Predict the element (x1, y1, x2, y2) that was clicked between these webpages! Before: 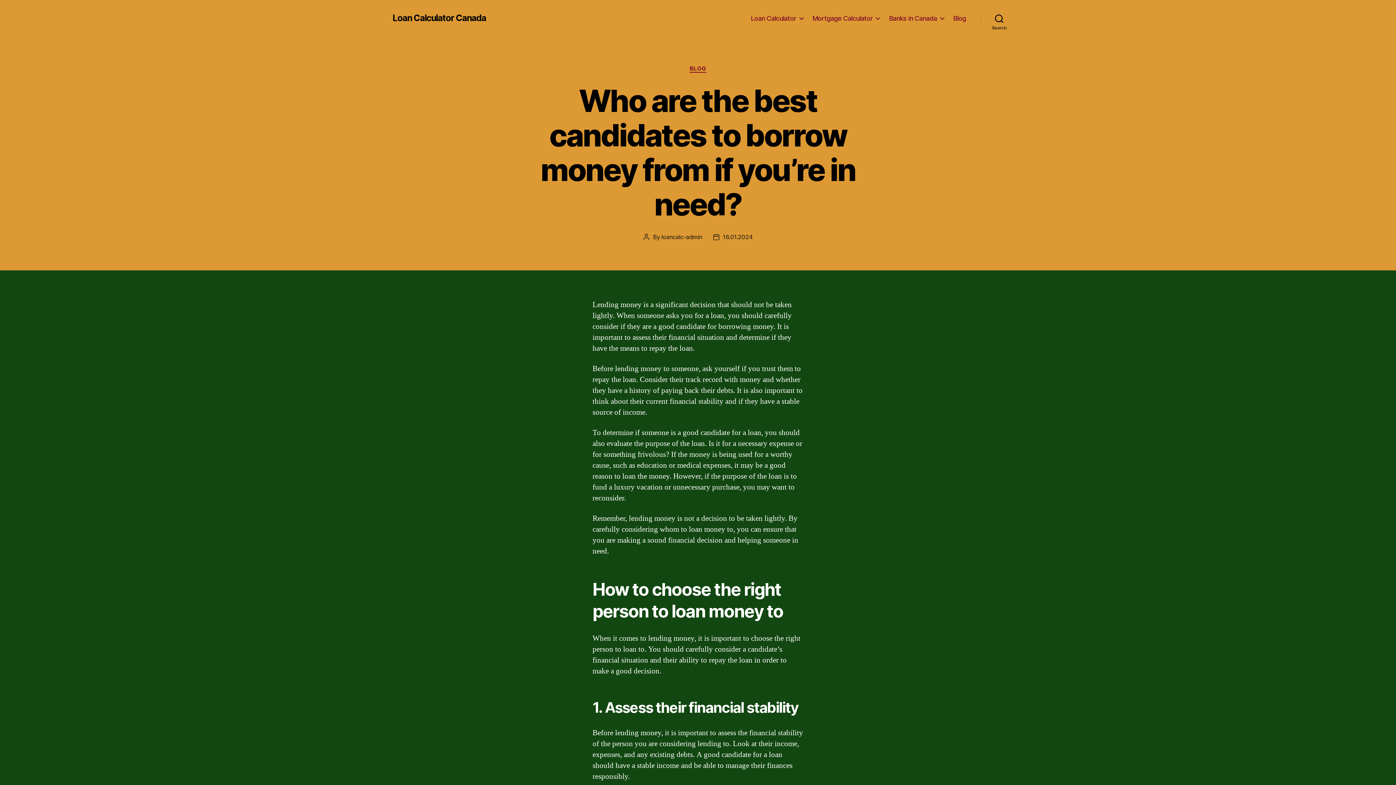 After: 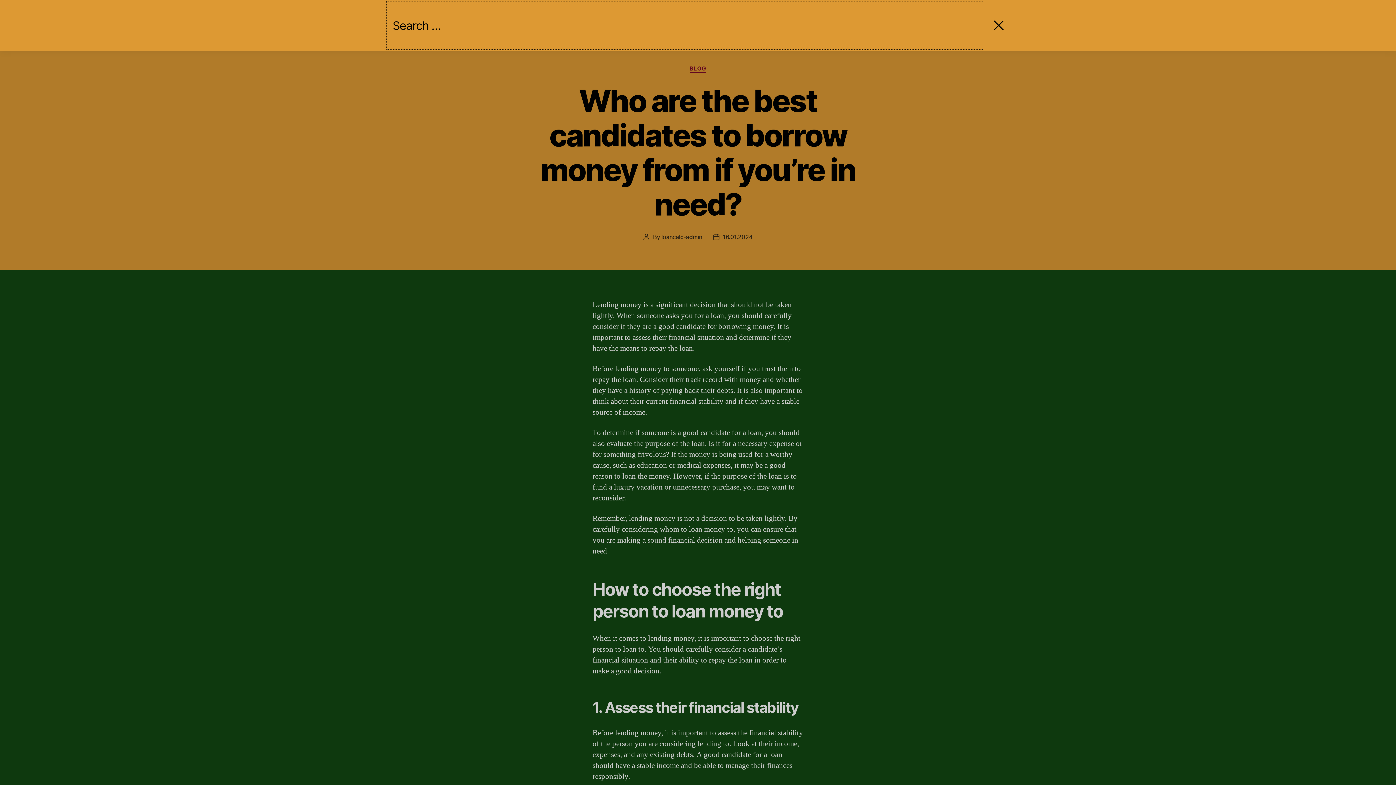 Action: bbox: (980, 10, 1018, 26) label: Search